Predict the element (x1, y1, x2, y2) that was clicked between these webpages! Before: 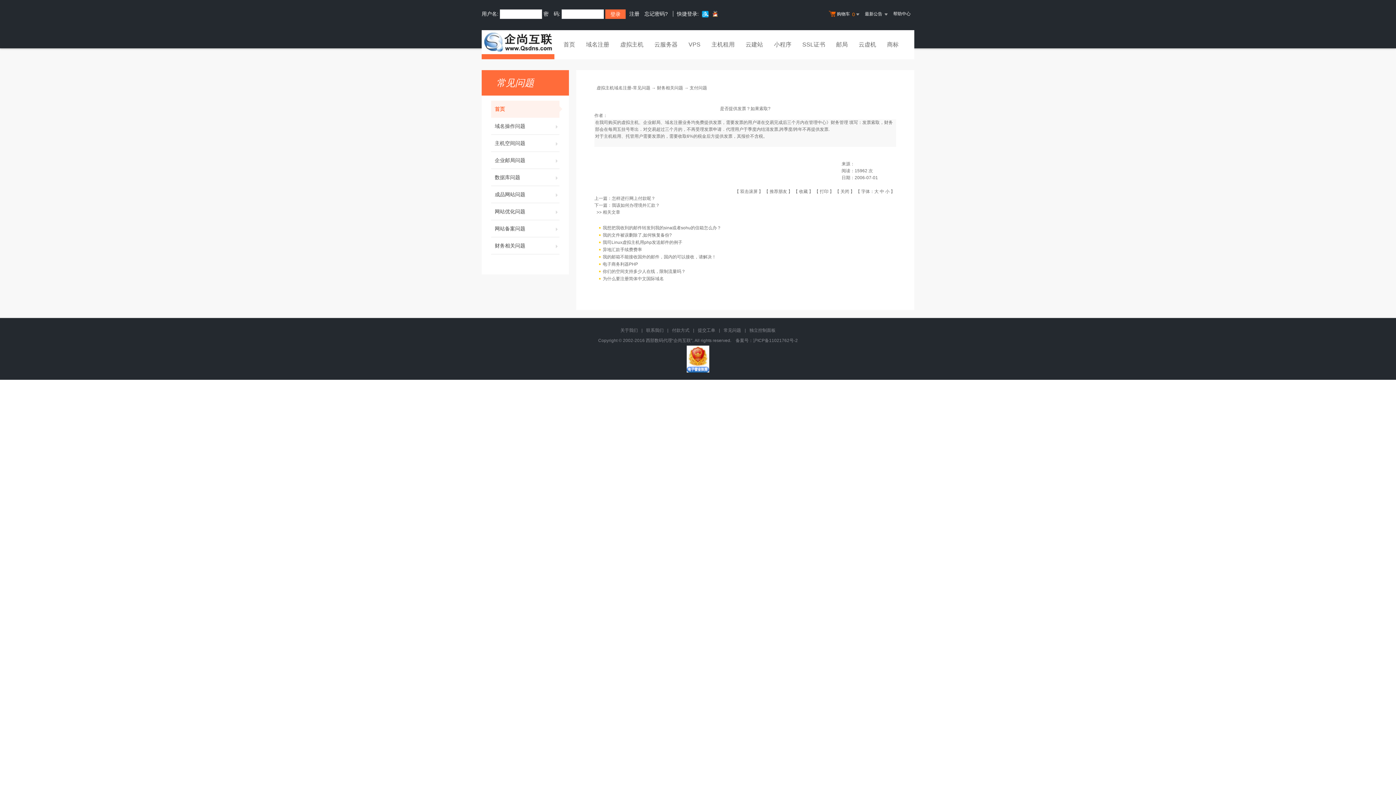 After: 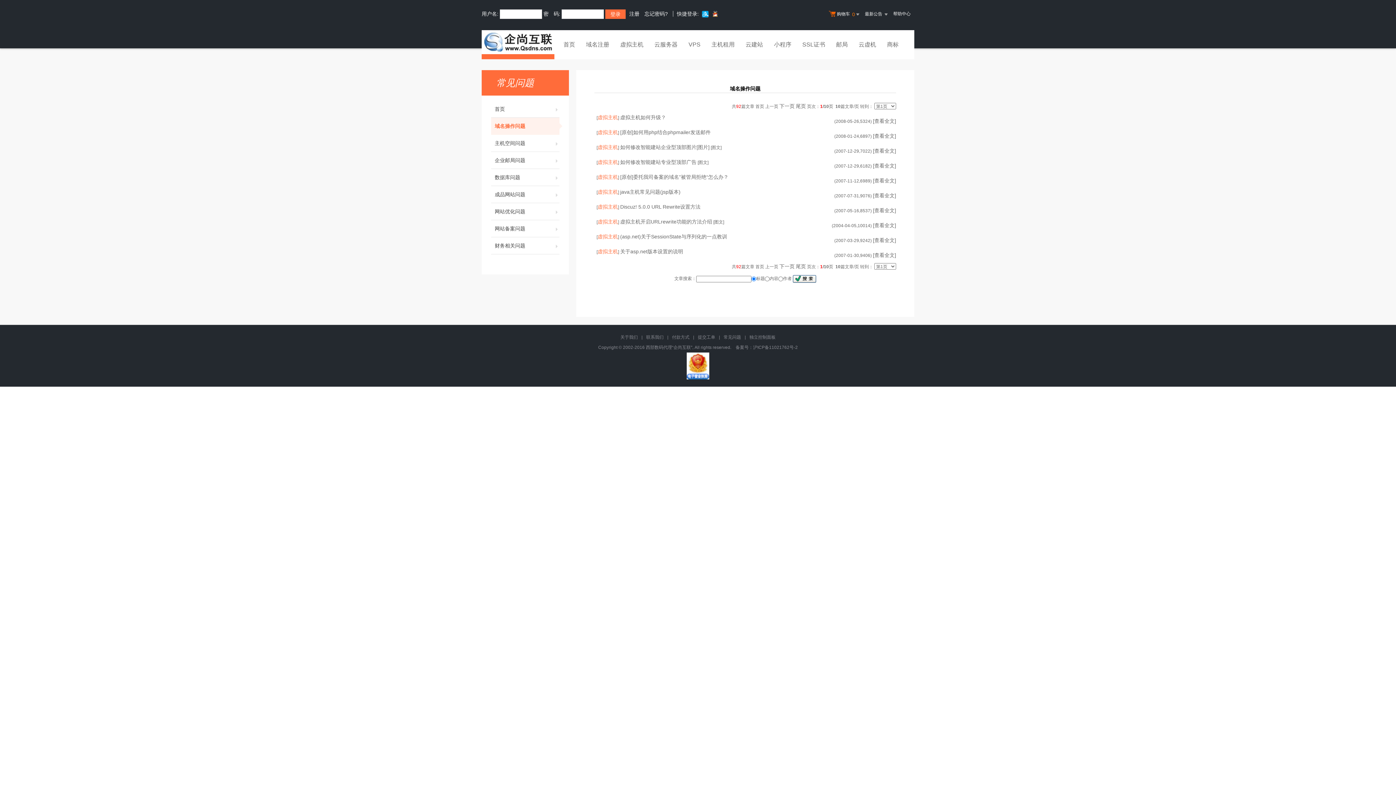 Action: label: 域名操作问题 bbox: (491, 117, 559, 134)